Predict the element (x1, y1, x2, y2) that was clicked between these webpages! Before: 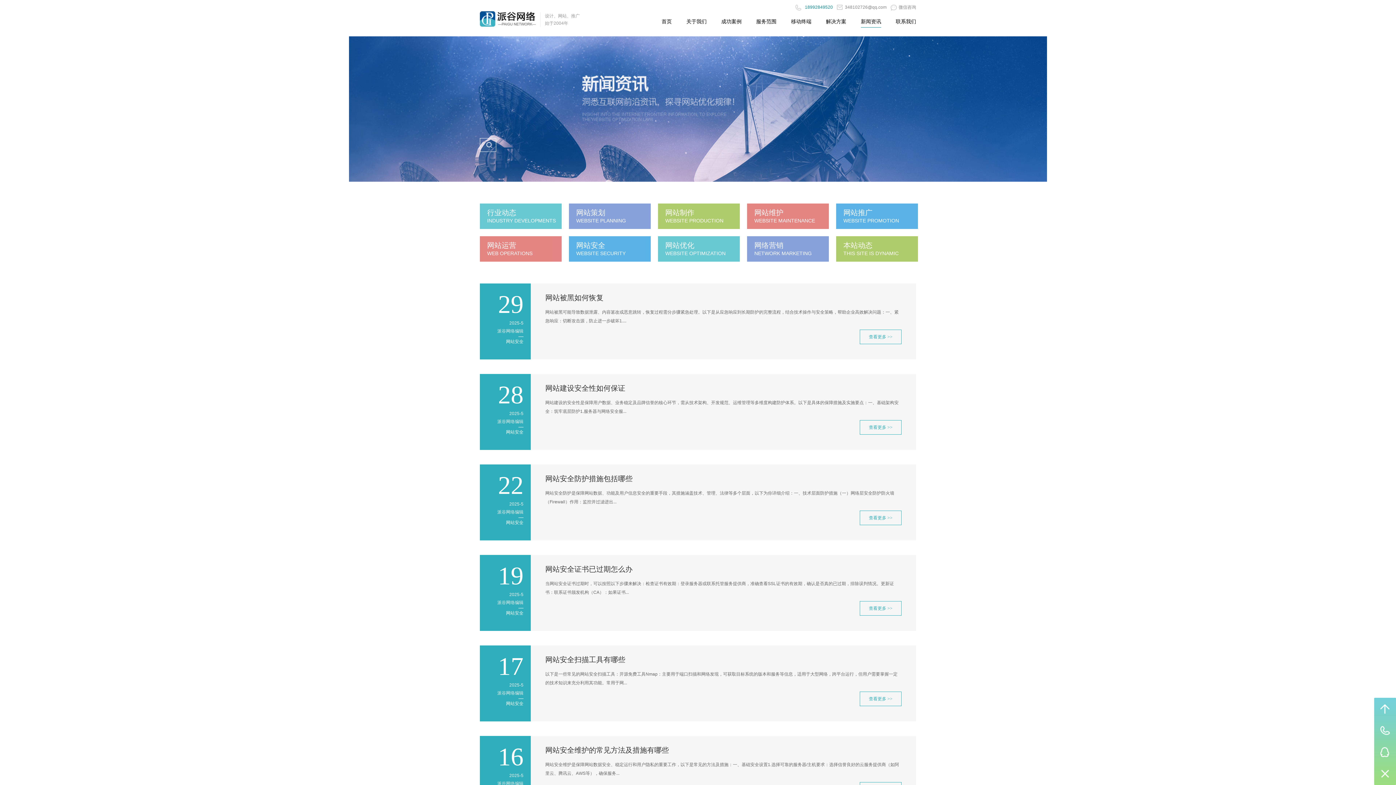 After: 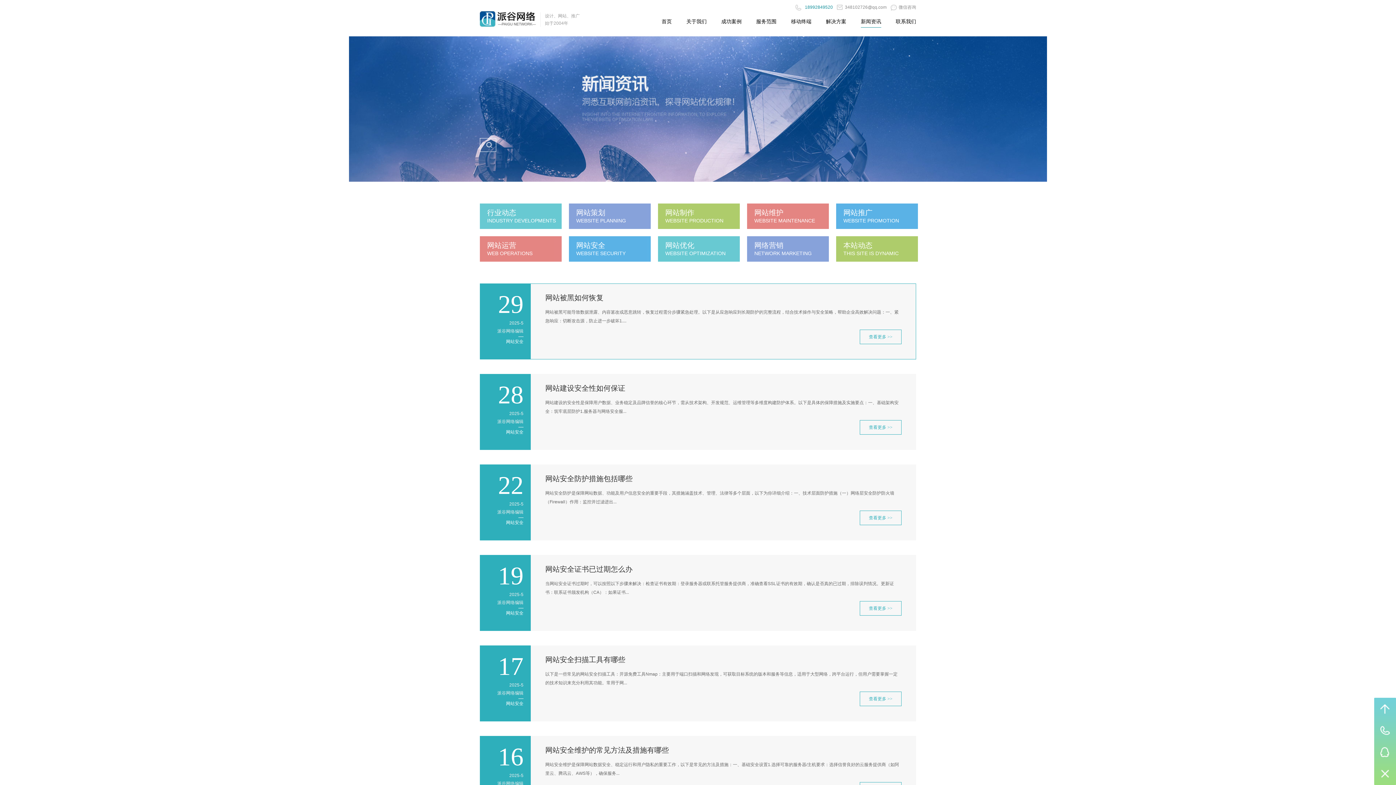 Action: bbox: (860, 329, 901, 344) label: 查看更多 >>